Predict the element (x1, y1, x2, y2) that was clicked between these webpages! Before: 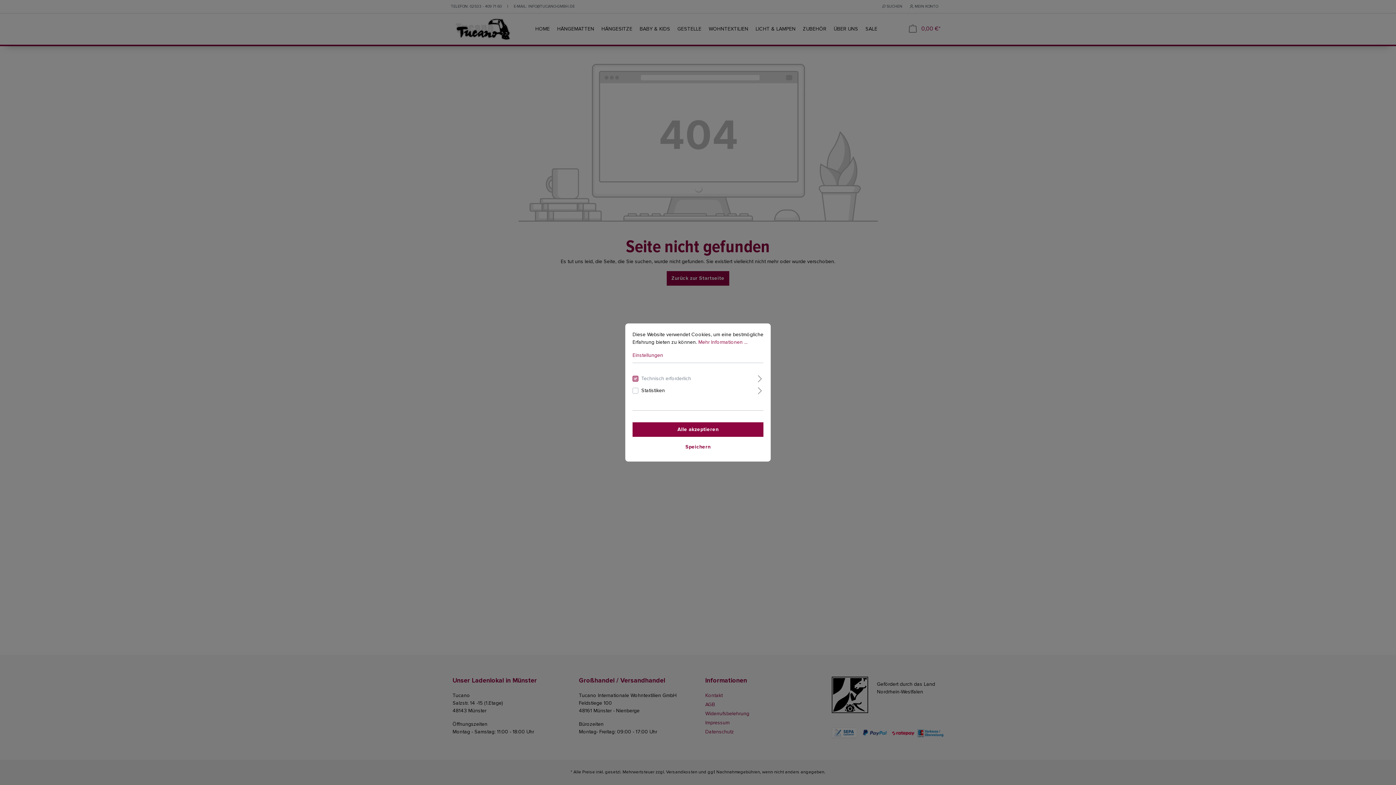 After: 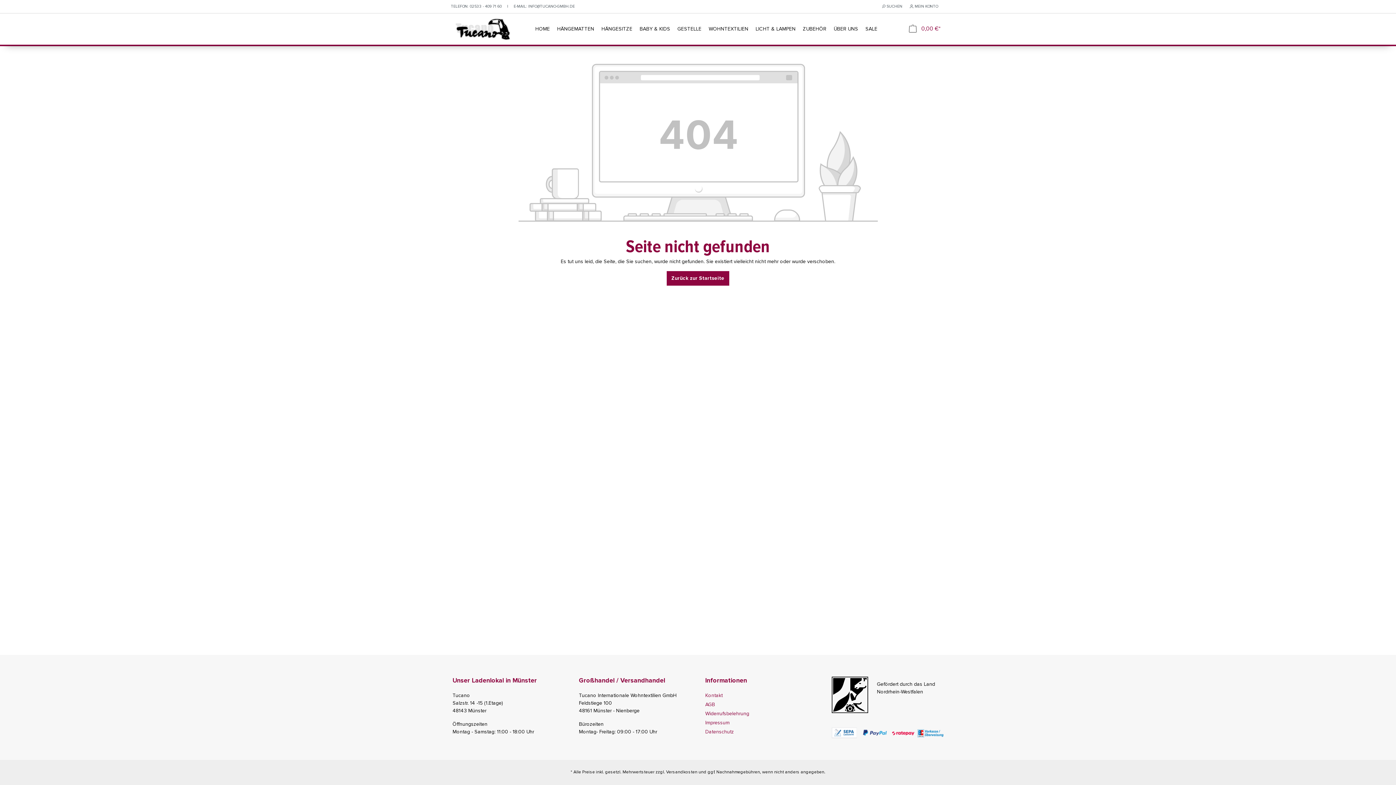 Action: label: Speichern bbox: (632, 440, 763, 454)